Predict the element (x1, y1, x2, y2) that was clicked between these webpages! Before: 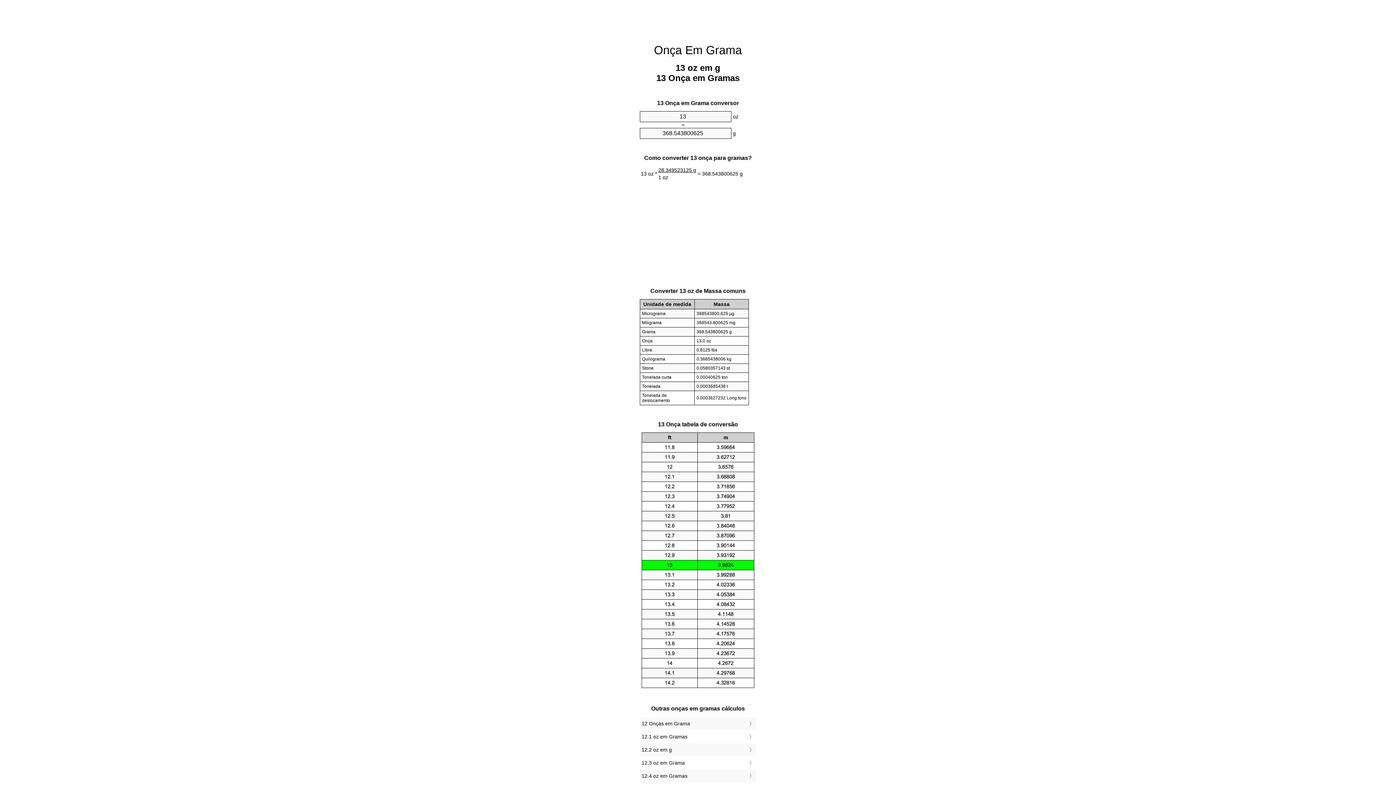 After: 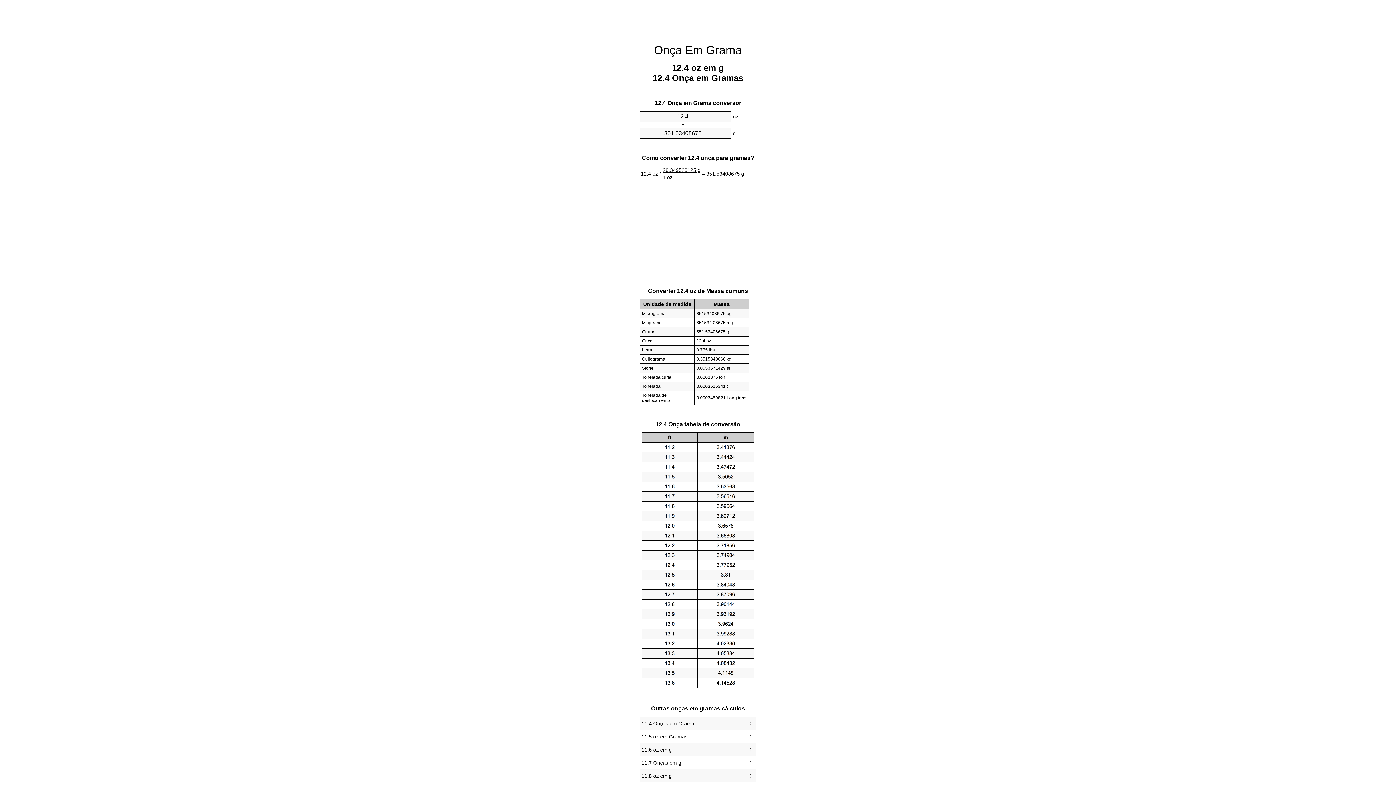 Action: bbox: (641, 771, 754, 781) label: 12.4 oz em Gramas